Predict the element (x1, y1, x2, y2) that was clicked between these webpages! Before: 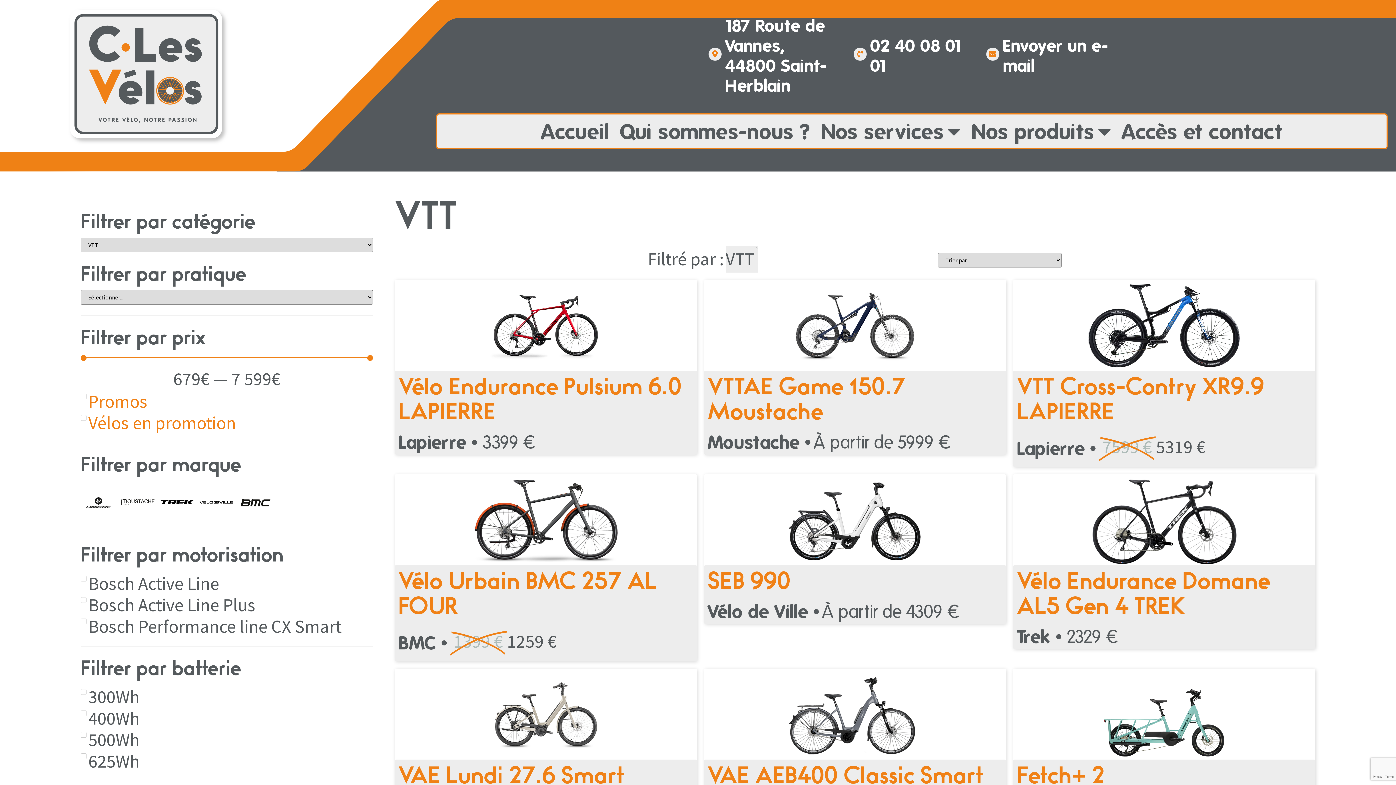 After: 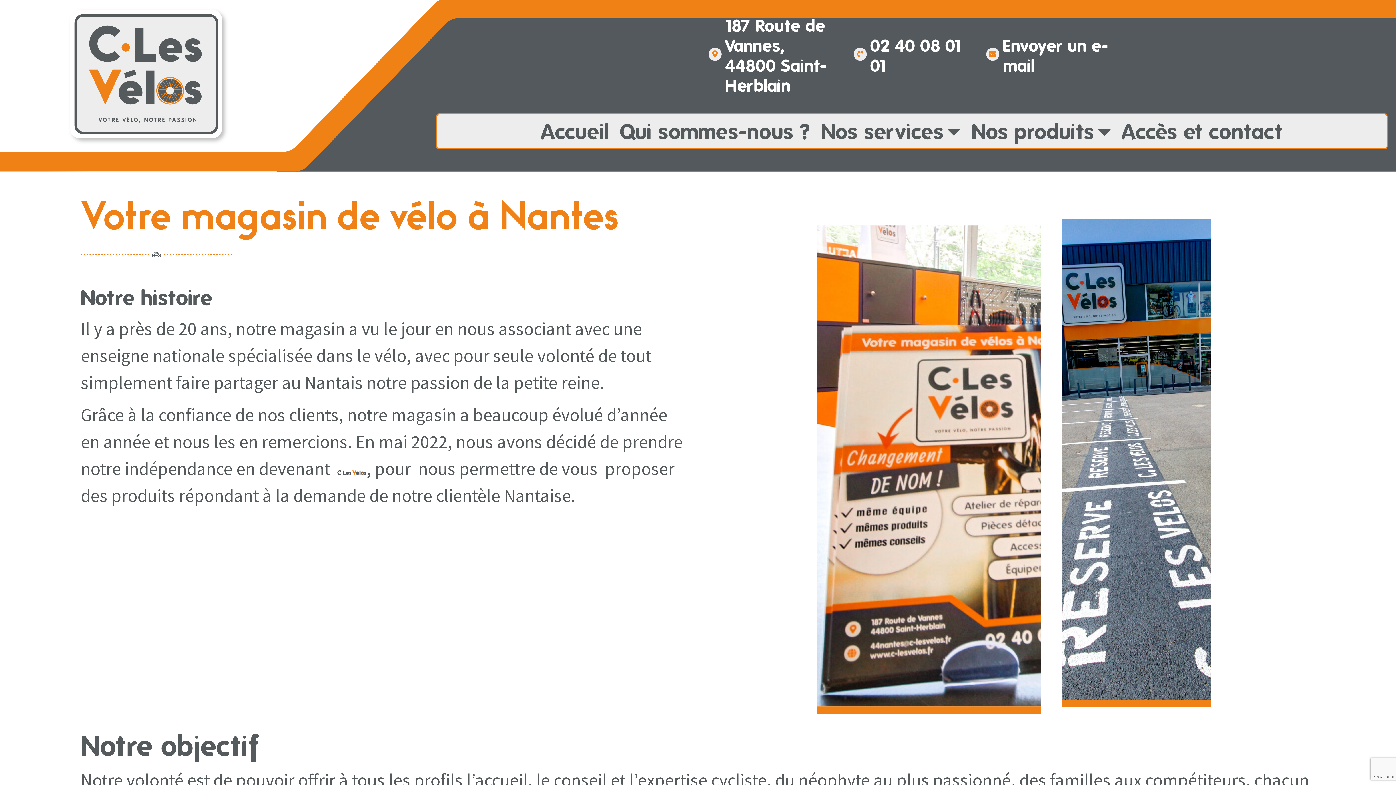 Action: label: Qui sommes-nous ? bbox: (614, 116, 815, 146)